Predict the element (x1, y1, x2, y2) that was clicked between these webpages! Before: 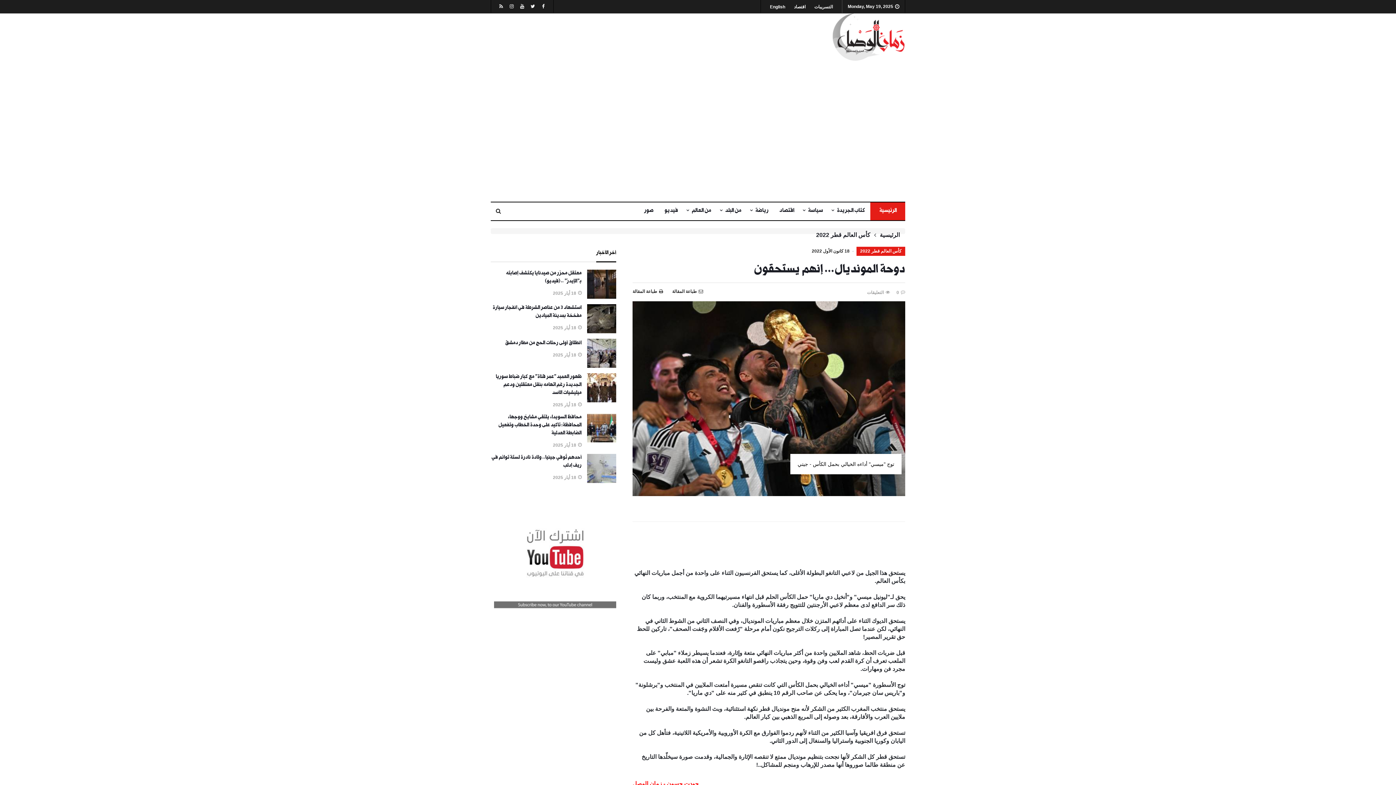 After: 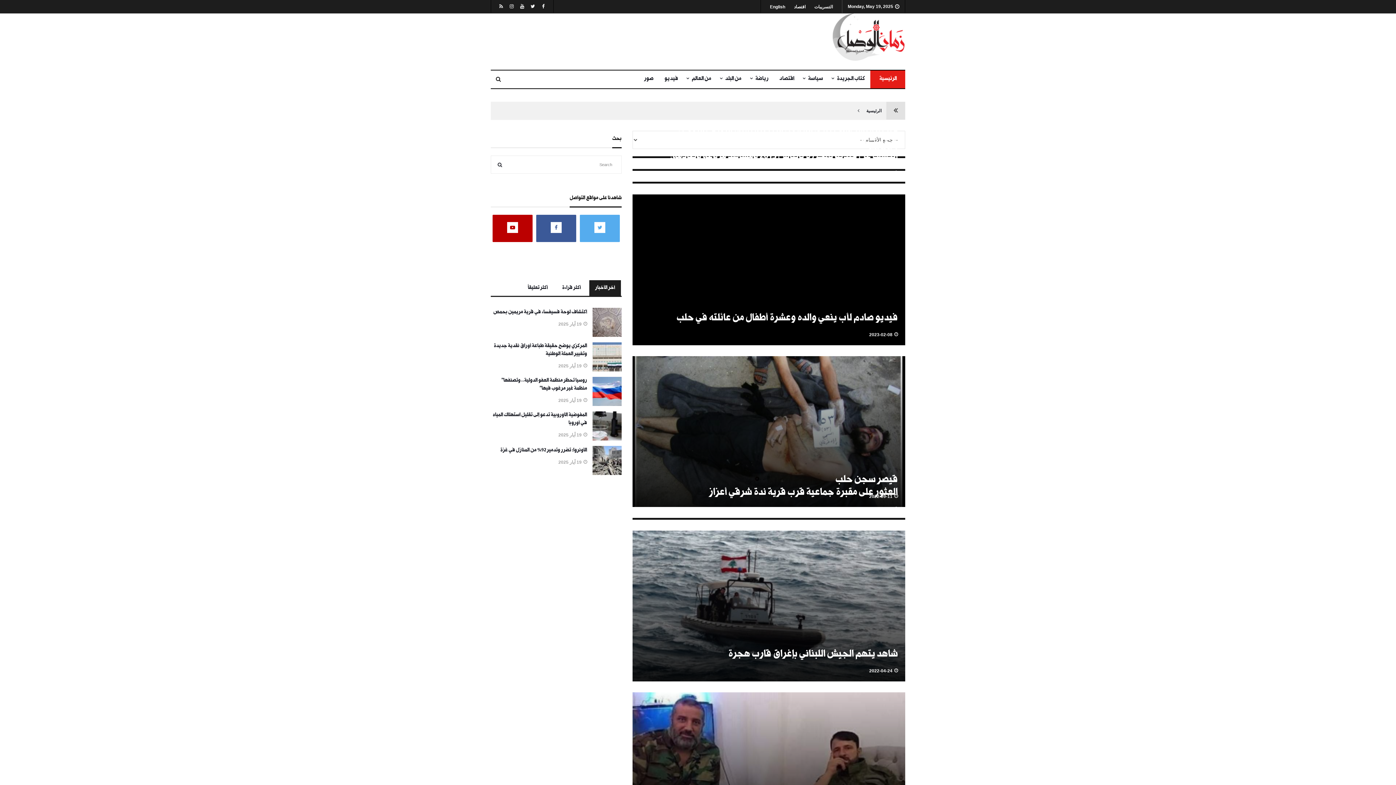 Action: bbox: (659, 202, 683, 220) label: فيديو